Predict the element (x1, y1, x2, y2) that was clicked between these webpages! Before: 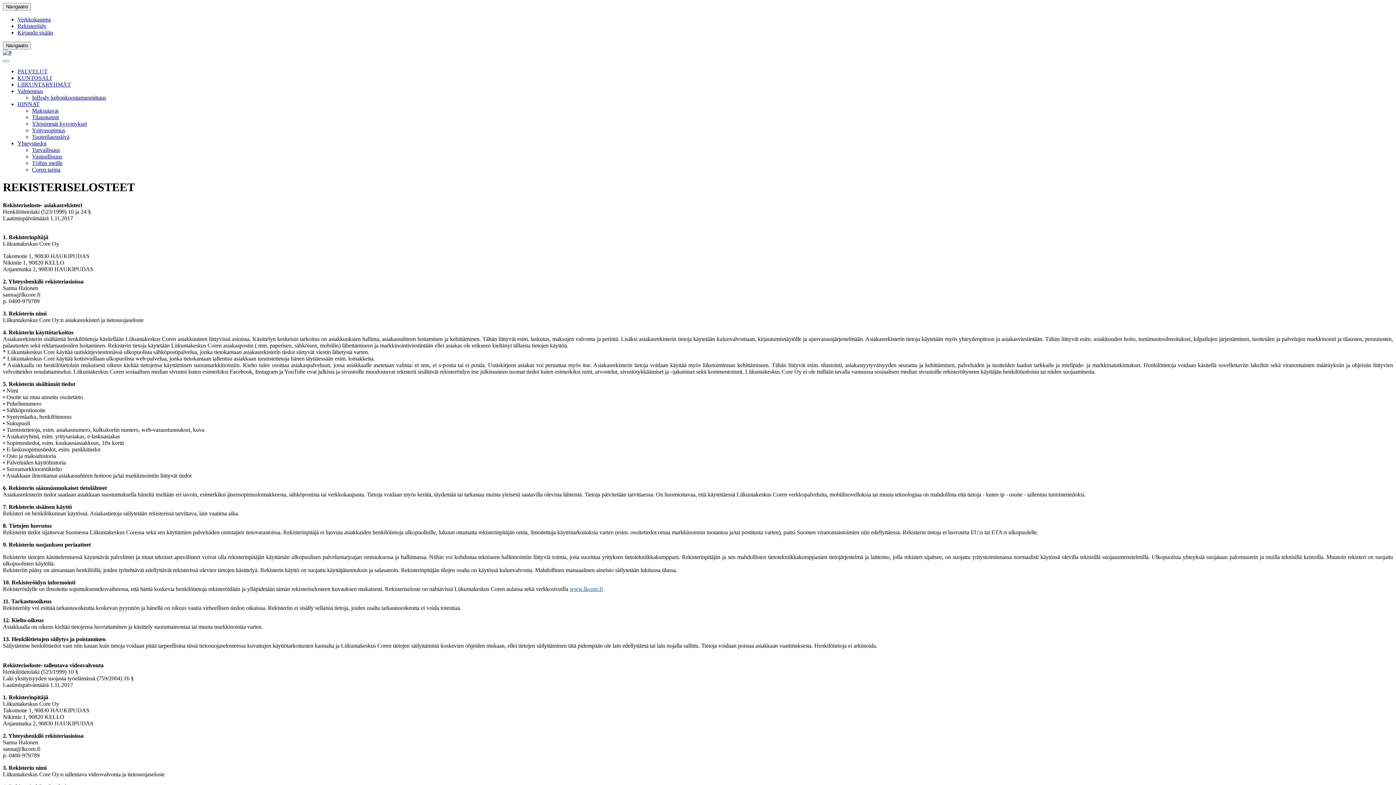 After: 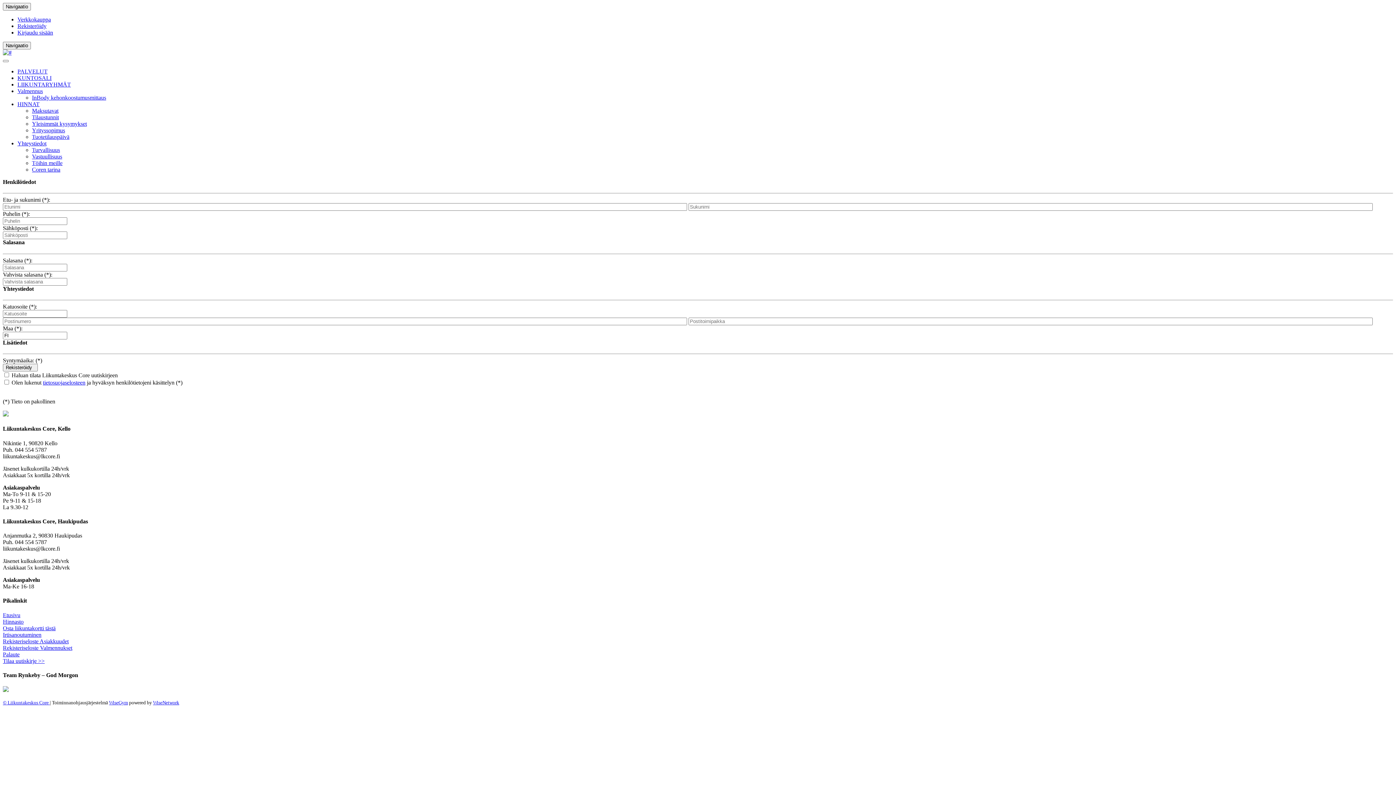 Action: bbox: (17, 22, 46, 29) label: Rekisteröidy